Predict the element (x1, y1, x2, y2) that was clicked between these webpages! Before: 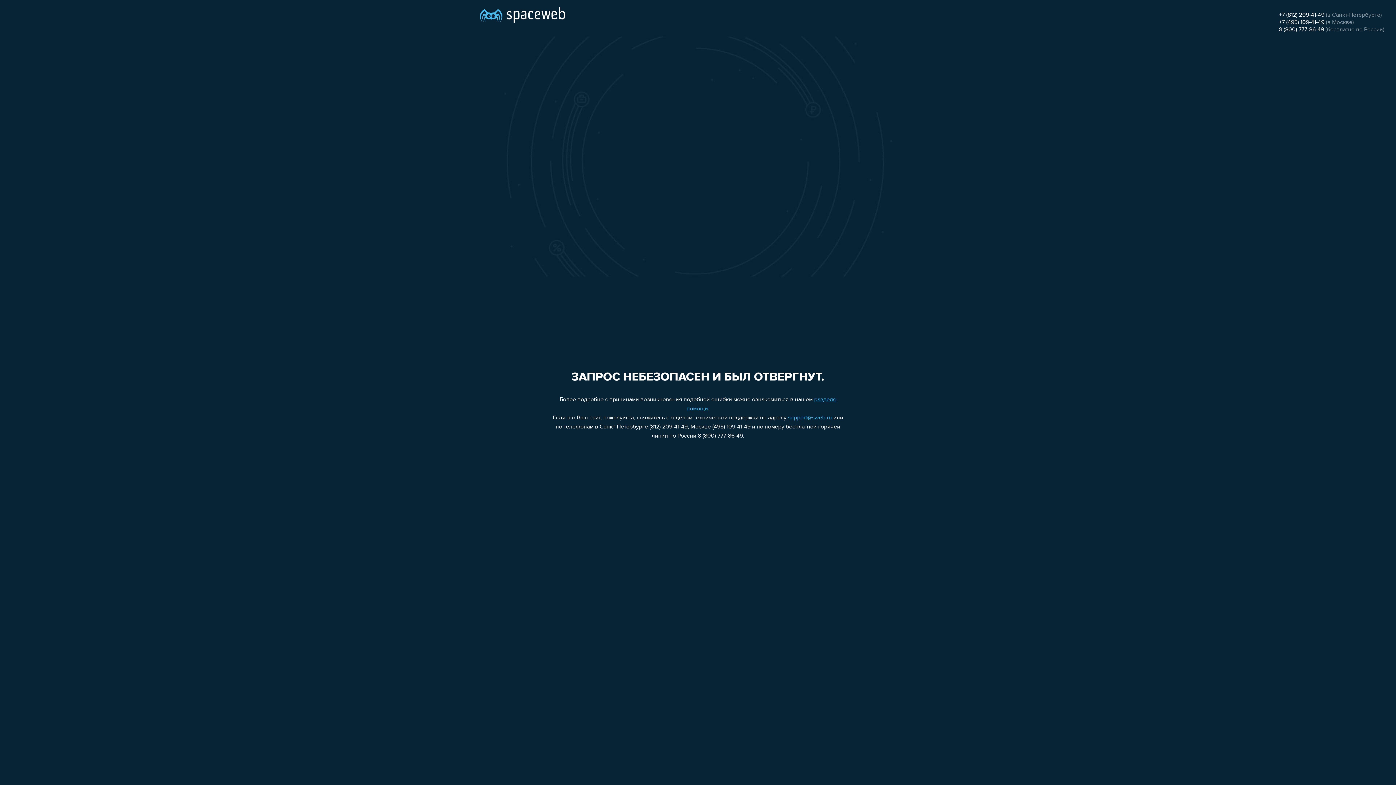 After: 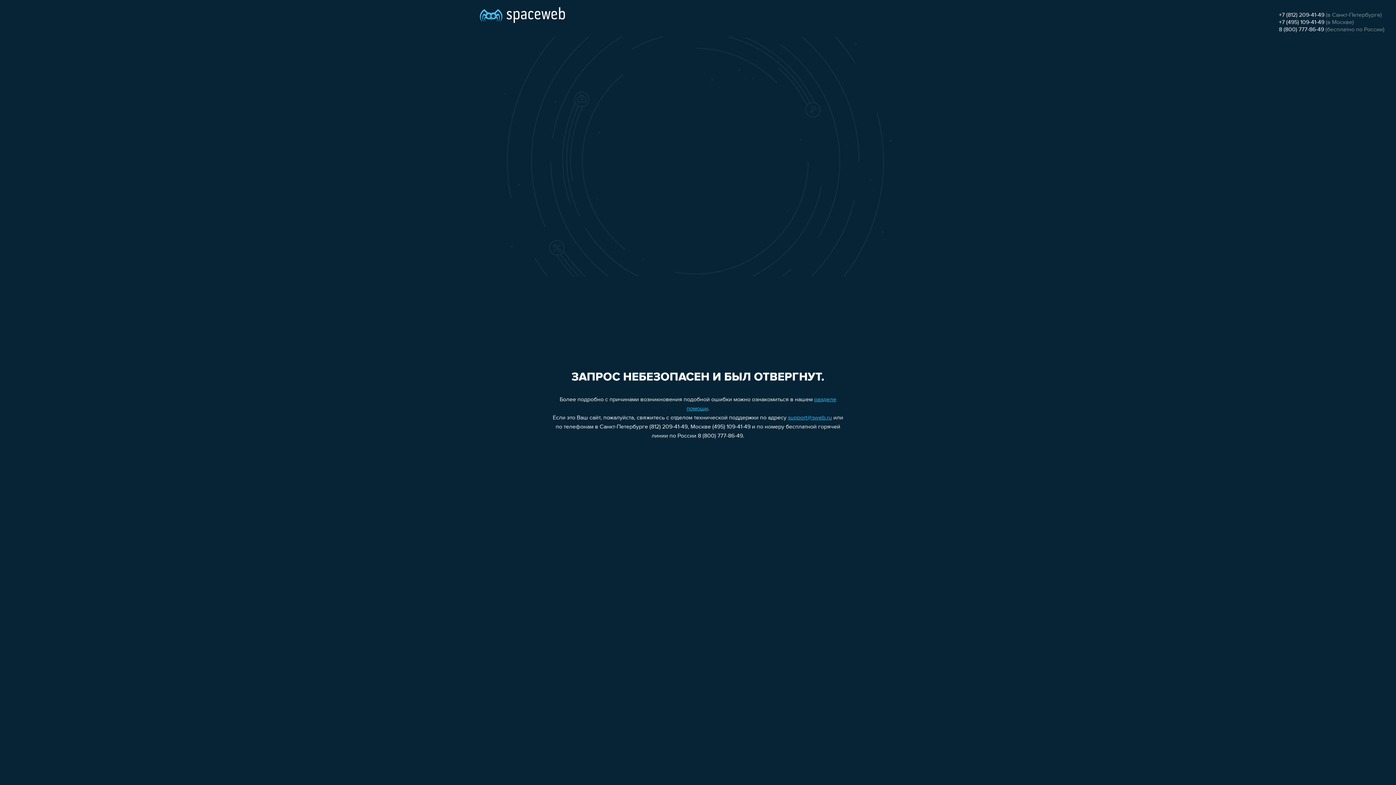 Action: label: support@sweb.ru bbox: (788, 415, 832, 421)